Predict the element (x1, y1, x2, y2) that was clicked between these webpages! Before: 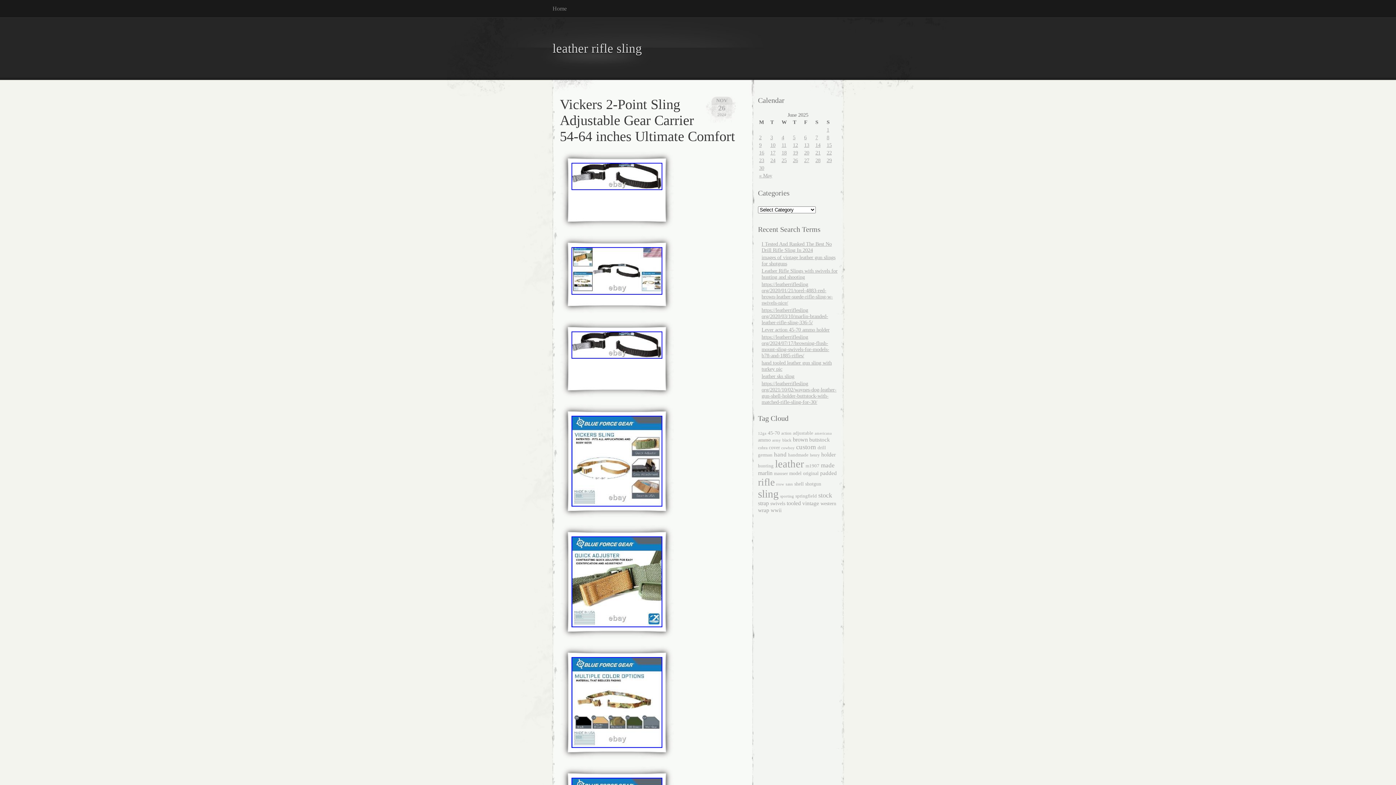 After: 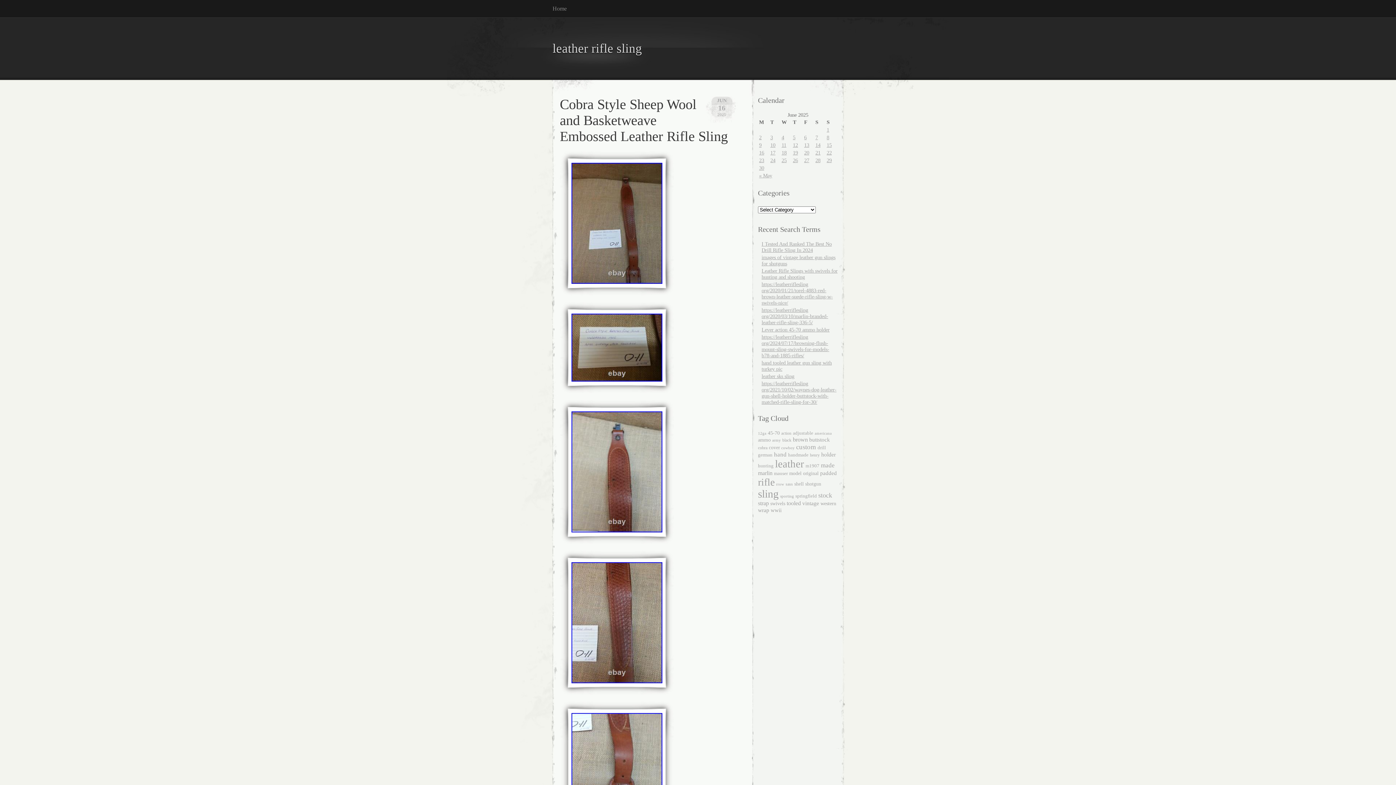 Action: bbox: (759, 149, 764, 155) label: 16